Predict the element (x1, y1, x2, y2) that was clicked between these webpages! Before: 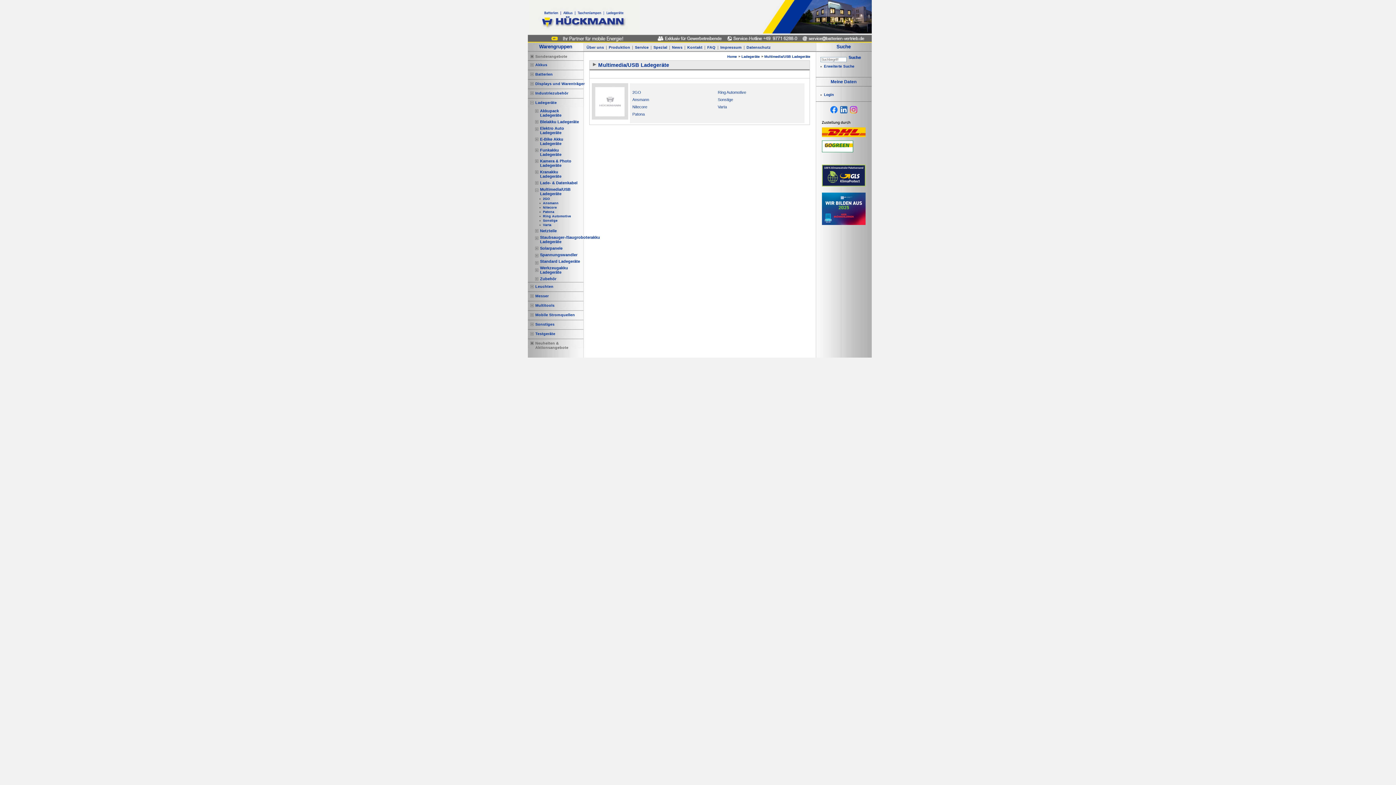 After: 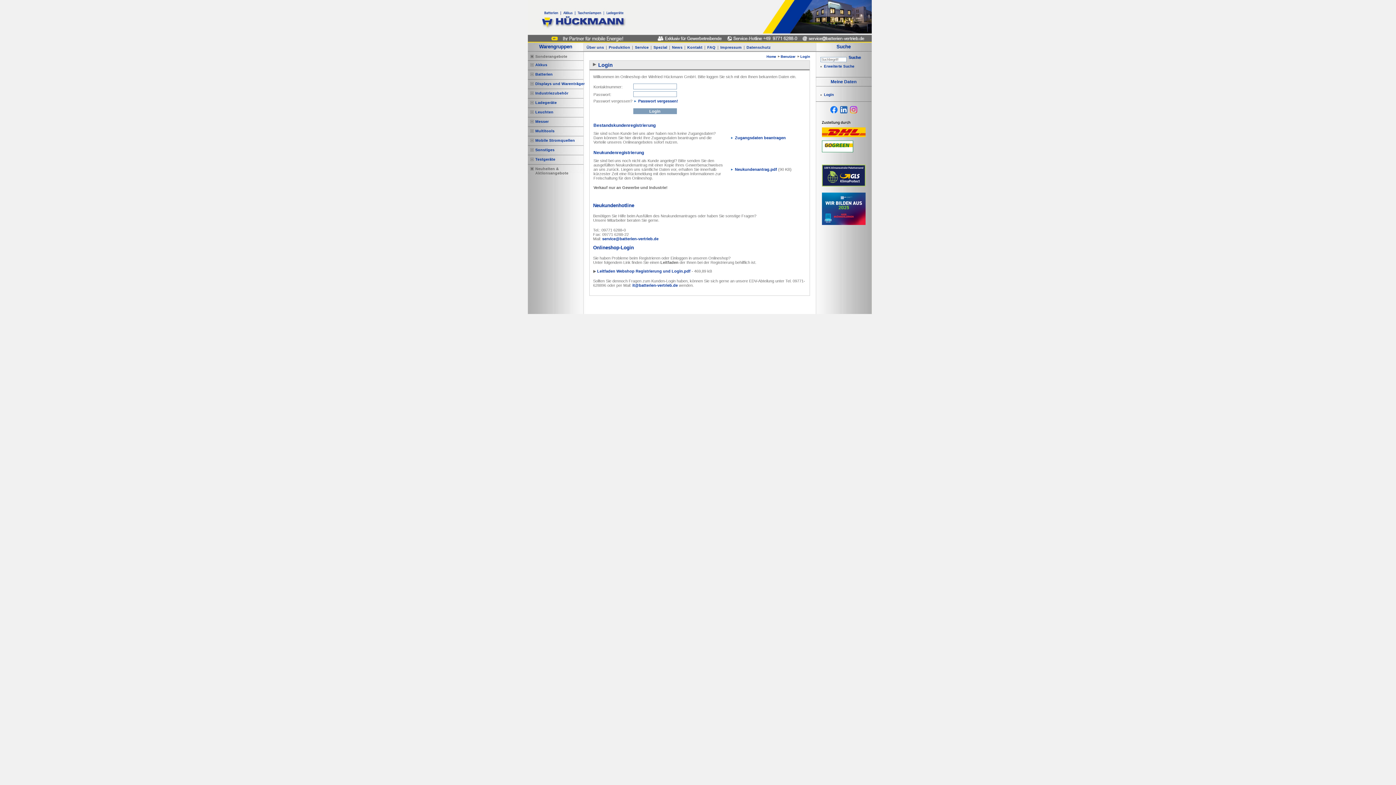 Action: bbox: (820, 92, 834, 96) label: Login